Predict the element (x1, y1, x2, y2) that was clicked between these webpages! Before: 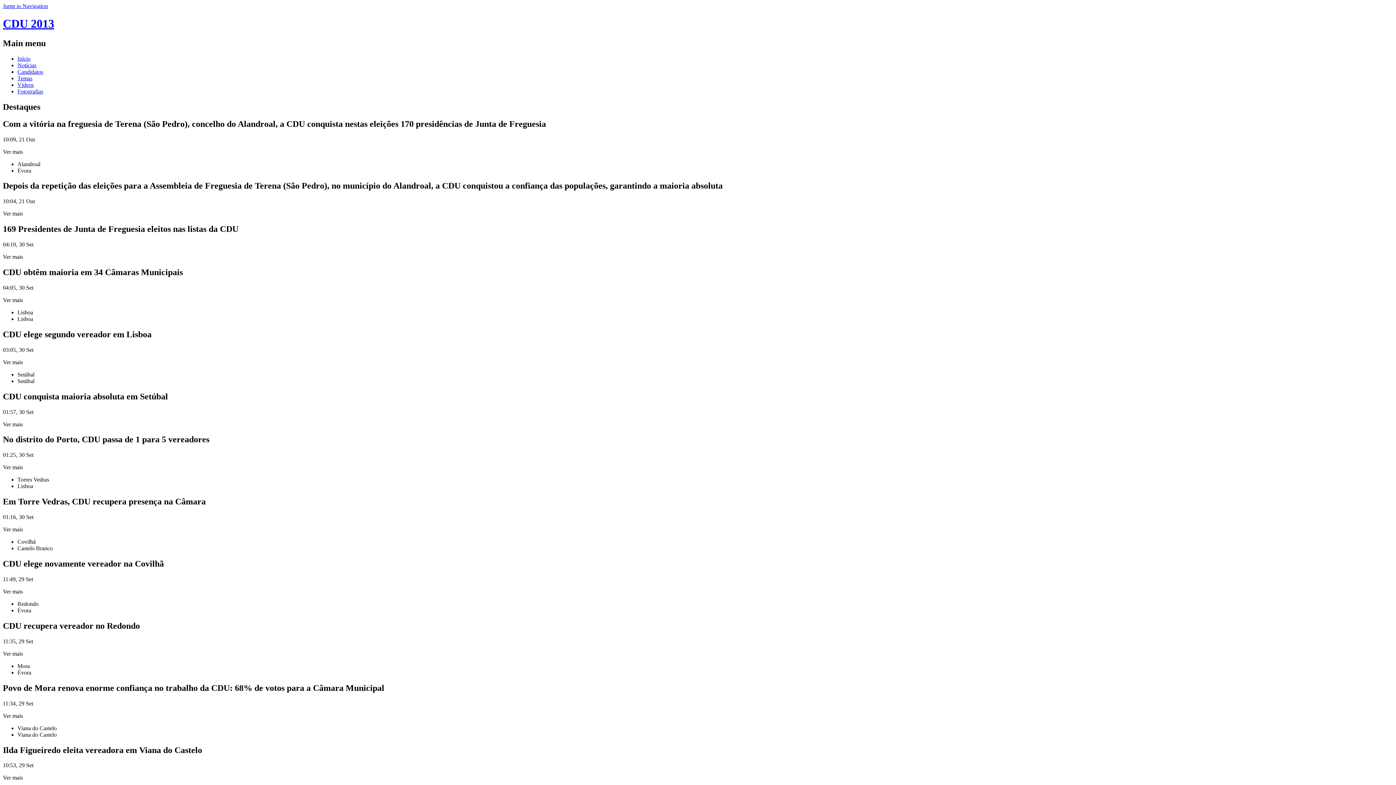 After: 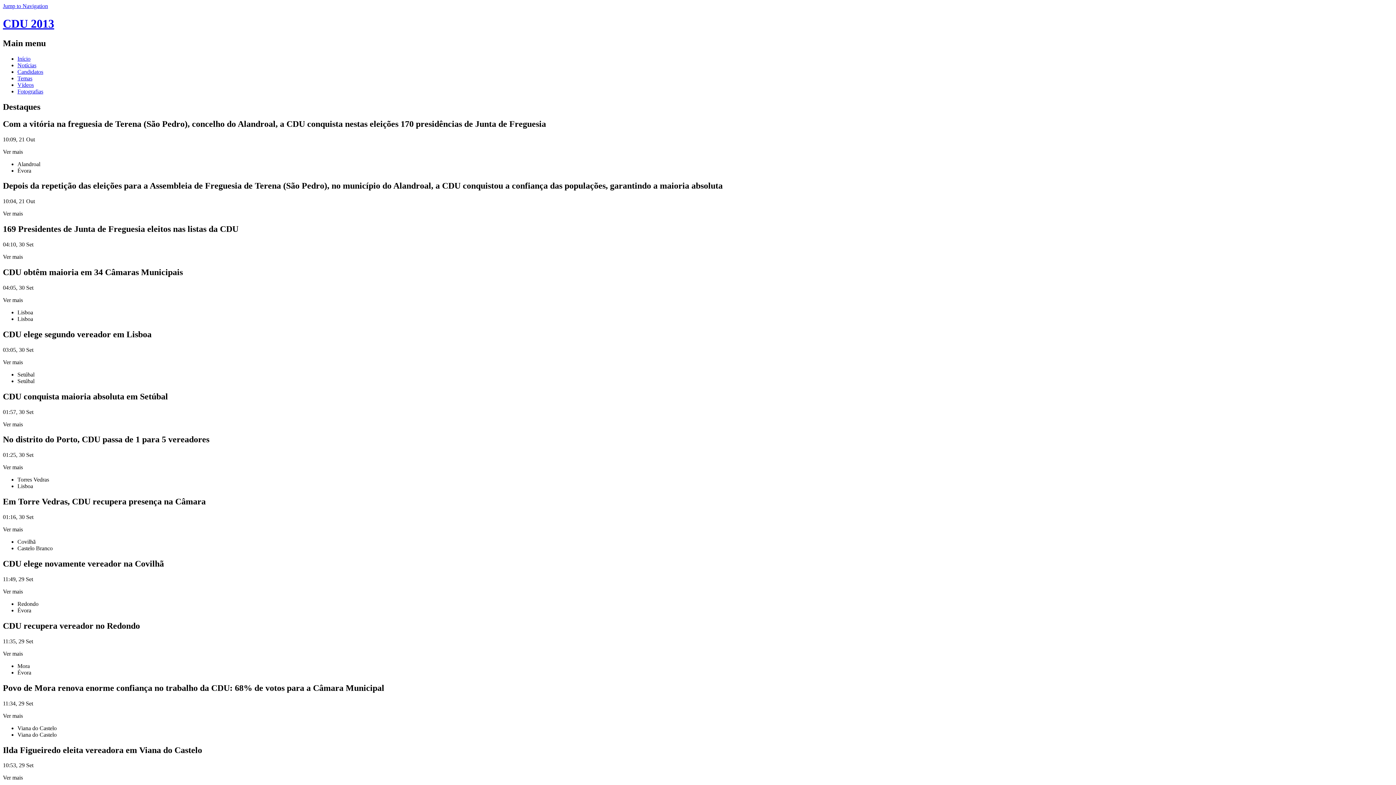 Action: bbox: (17, 75, 32, 81) label: Temas